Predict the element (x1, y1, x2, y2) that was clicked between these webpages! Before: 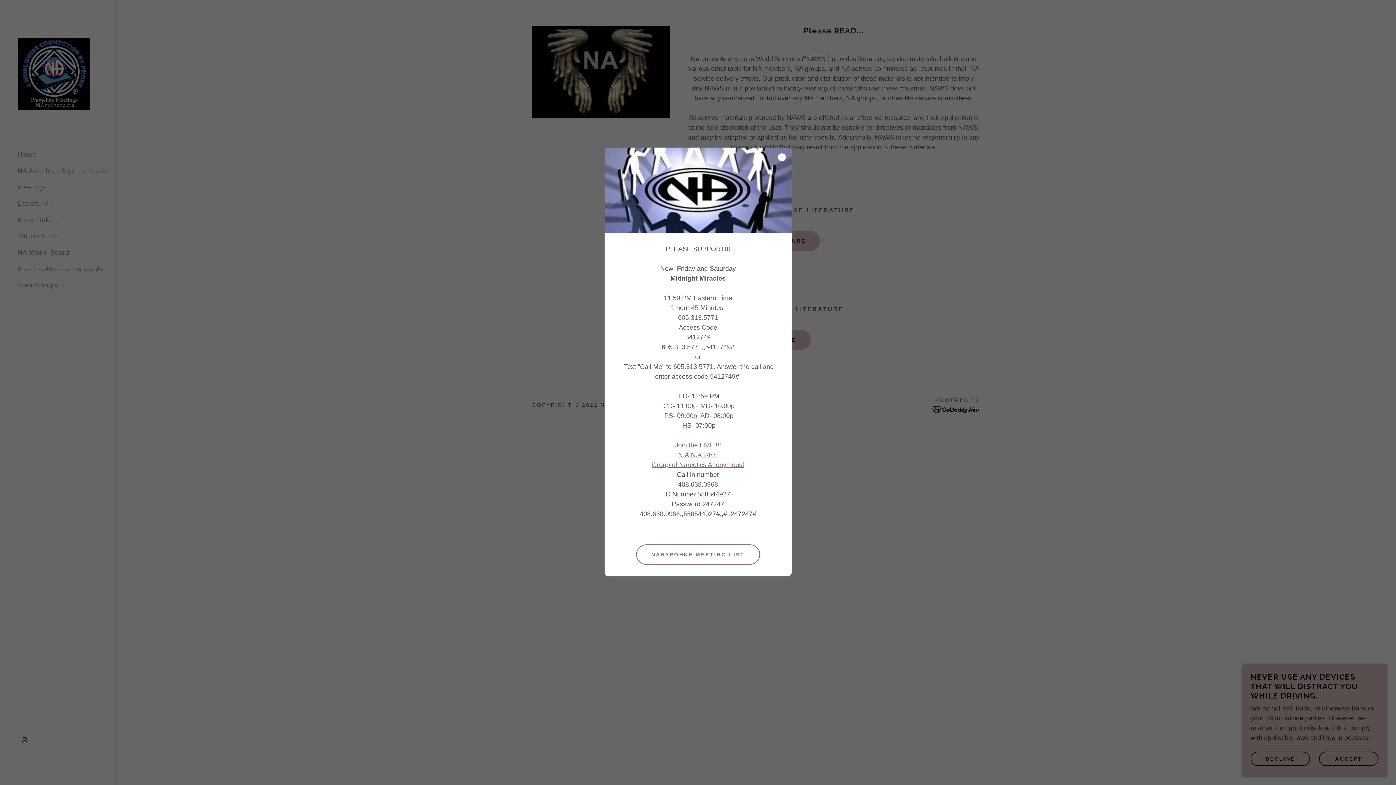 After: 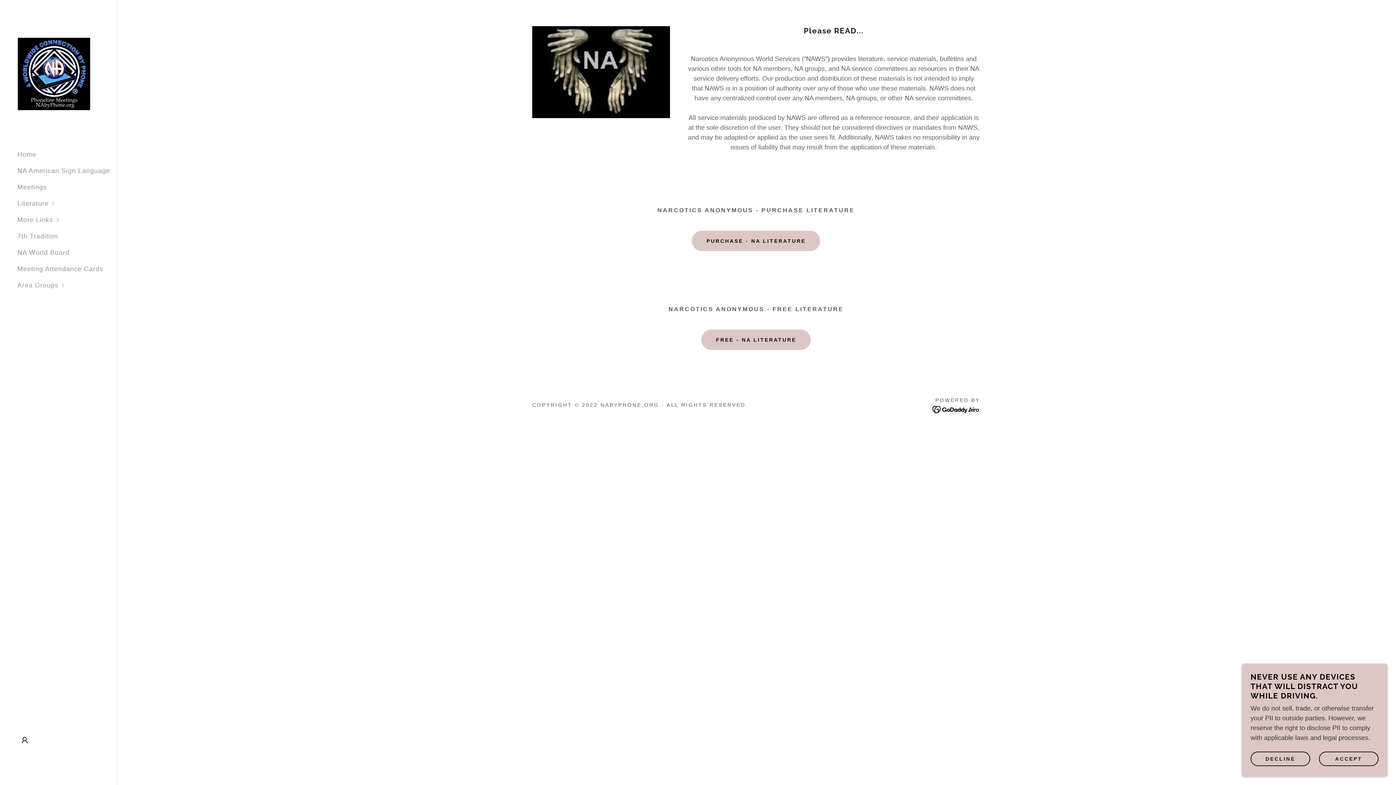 Action: bbox: (636, 544, 760, 565) label: NABYPOHNE MEETING LIST